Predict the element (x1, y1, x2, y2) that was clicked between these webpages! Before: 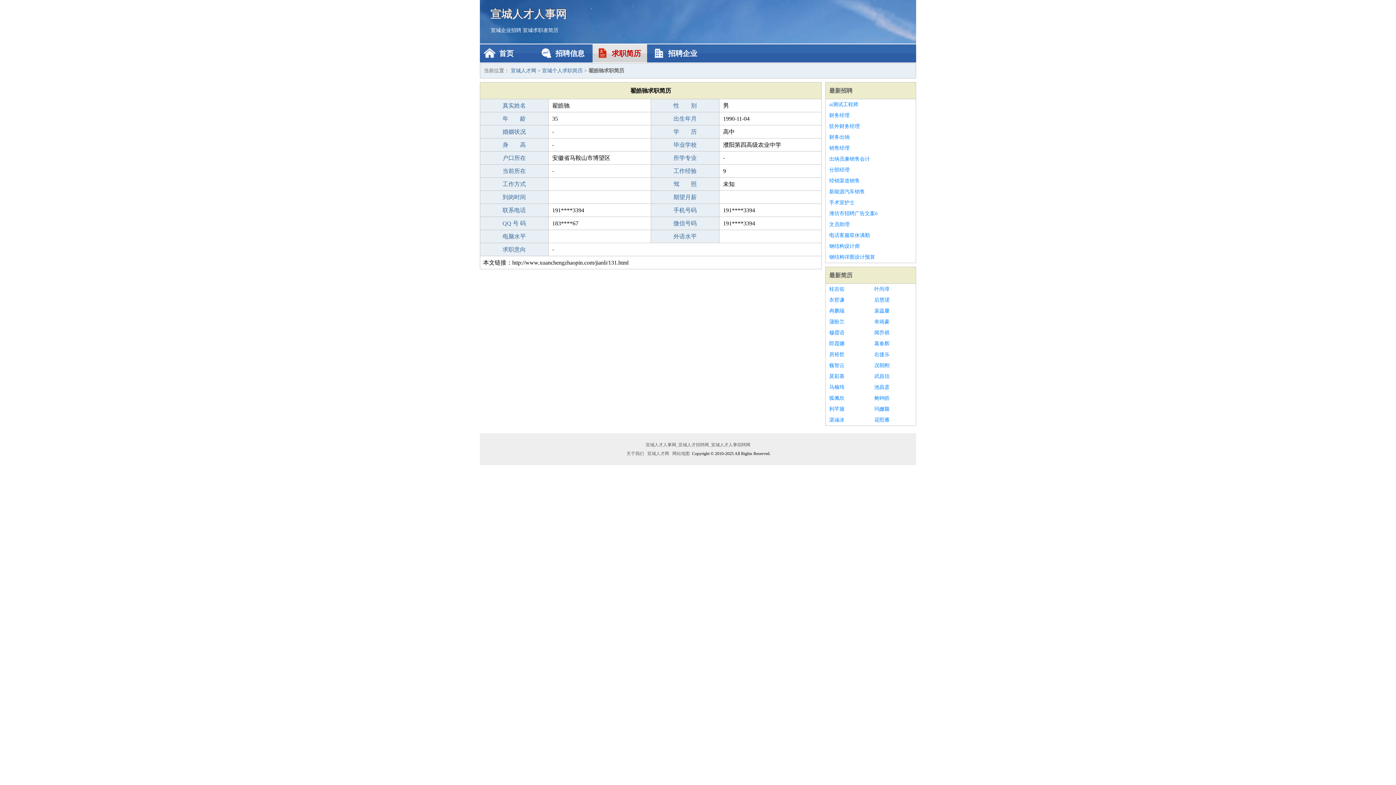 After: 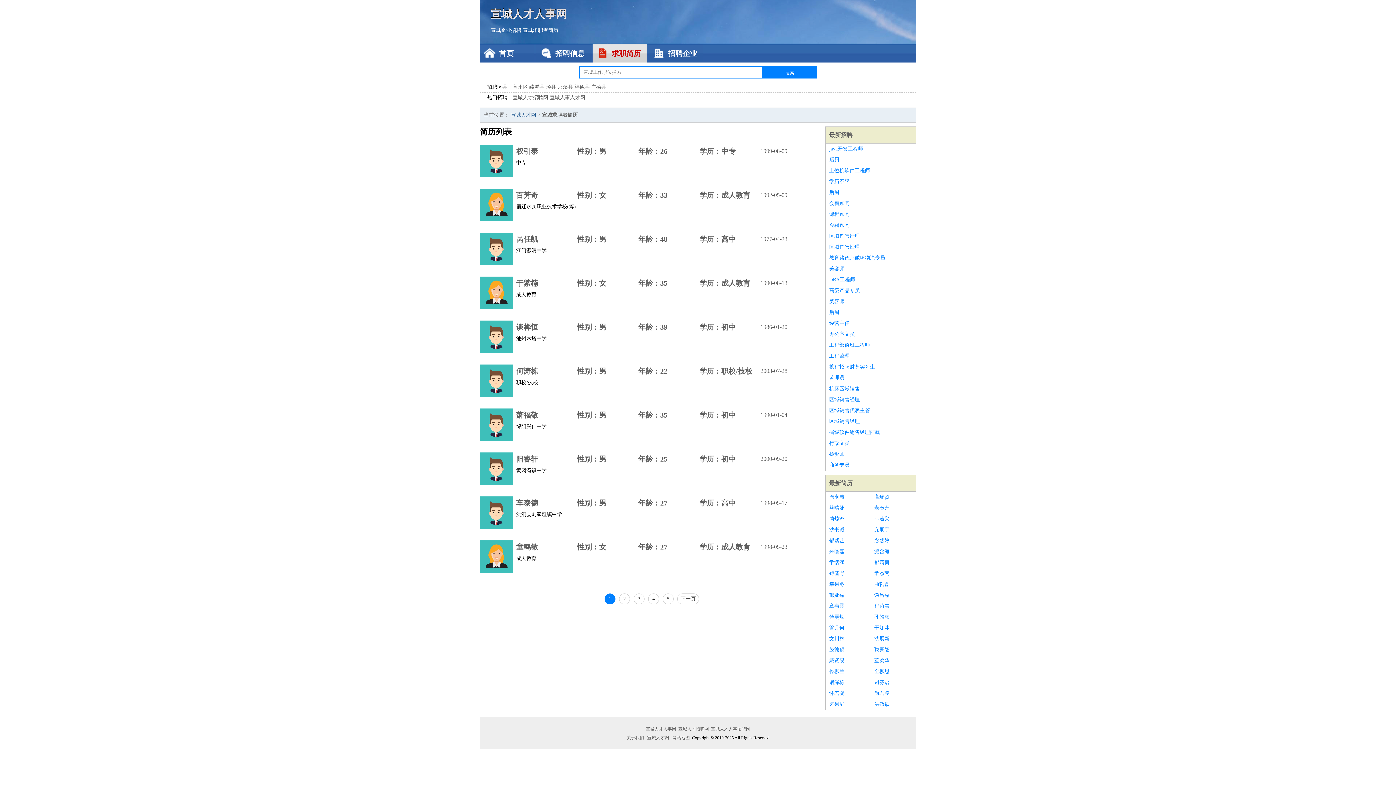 Action: bbox: (542, 68, 582, 73) label: 宣城个人求职简历